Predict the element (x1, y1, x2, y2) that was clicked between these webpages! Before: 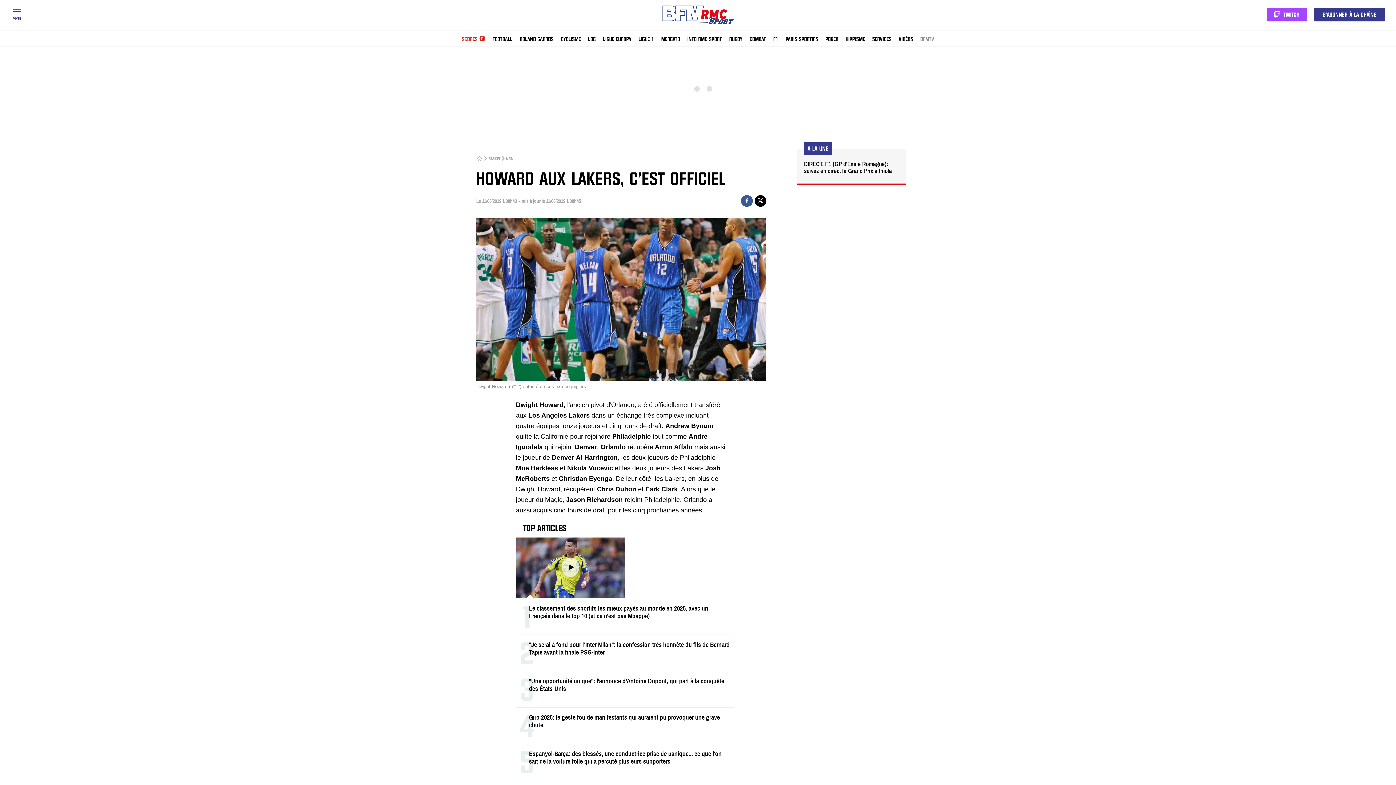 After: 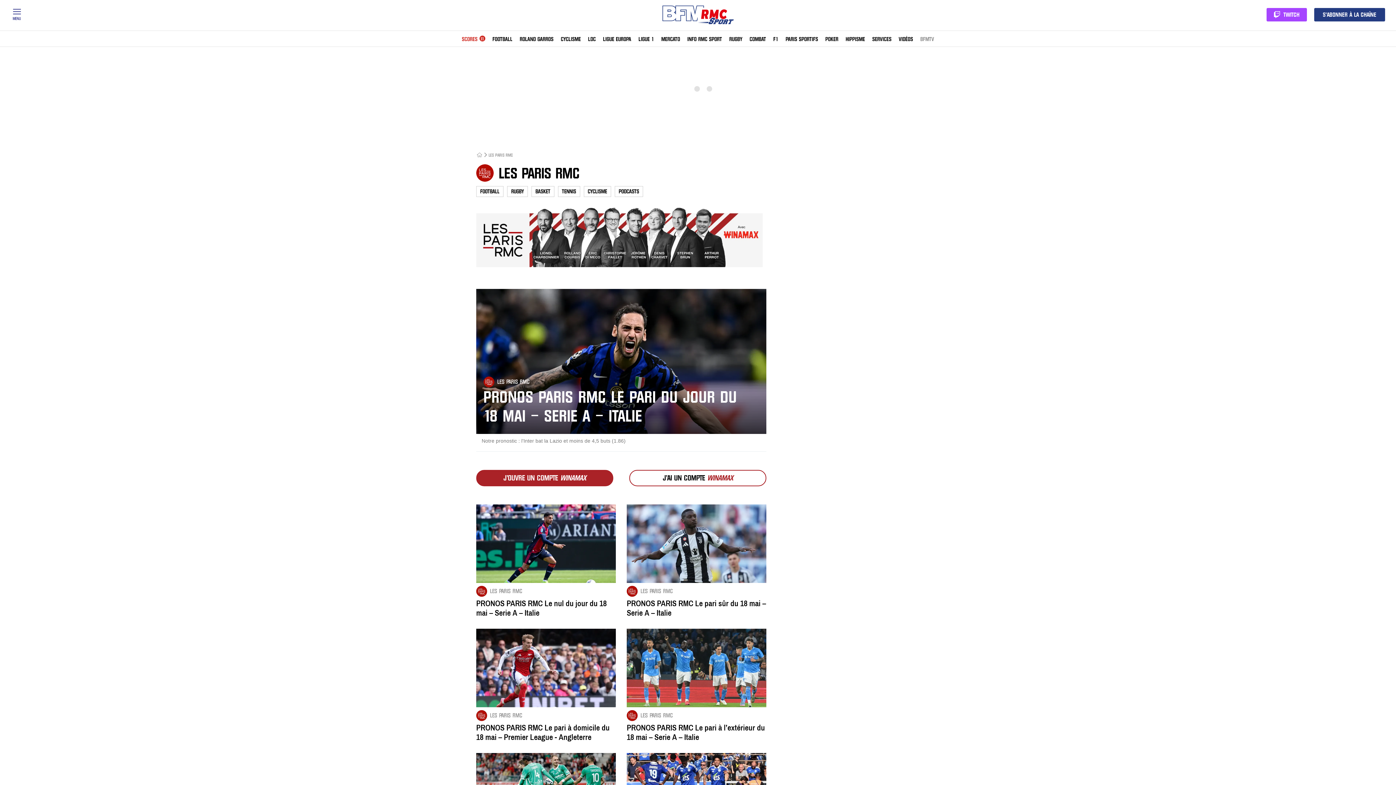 Action: label: PARIS SPORTIFS bbox: (785, 37, 818, 41)